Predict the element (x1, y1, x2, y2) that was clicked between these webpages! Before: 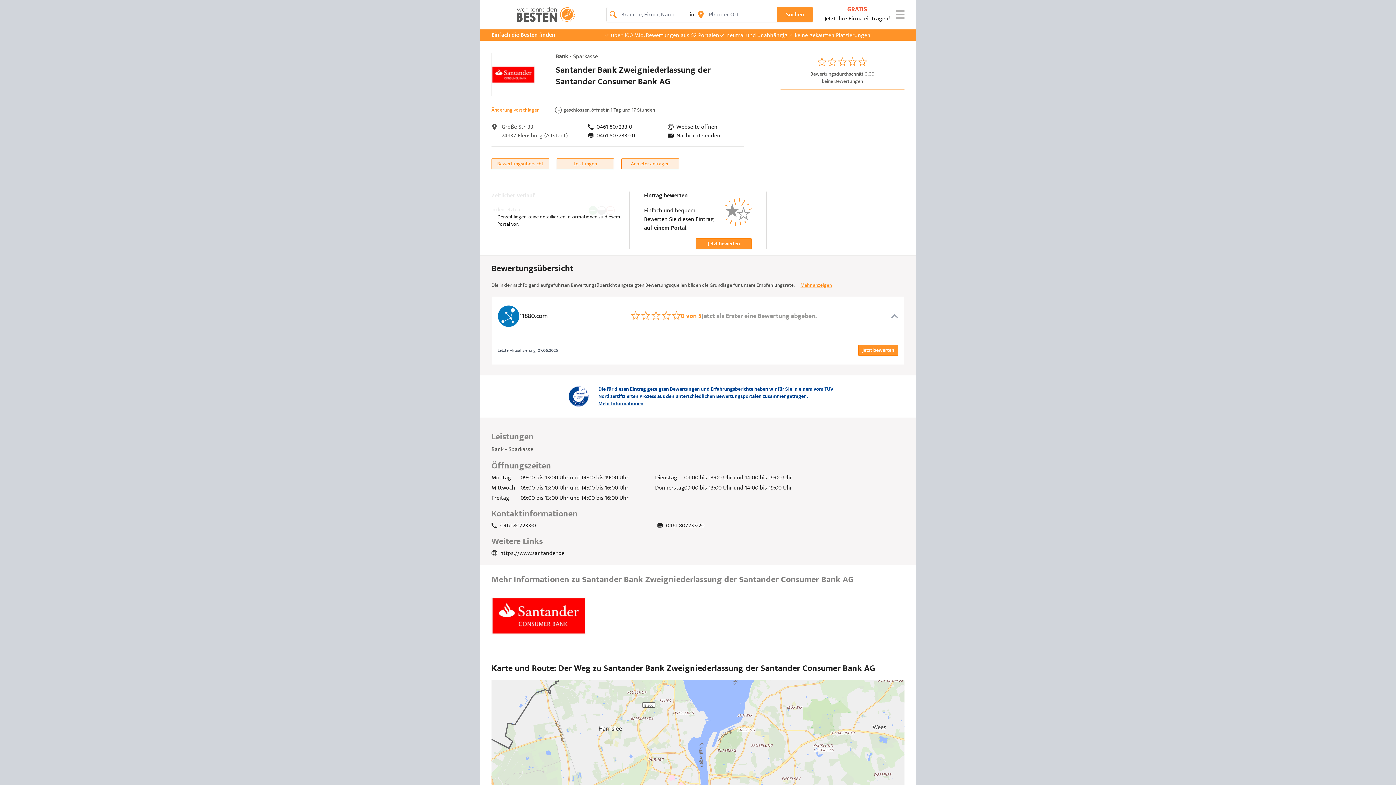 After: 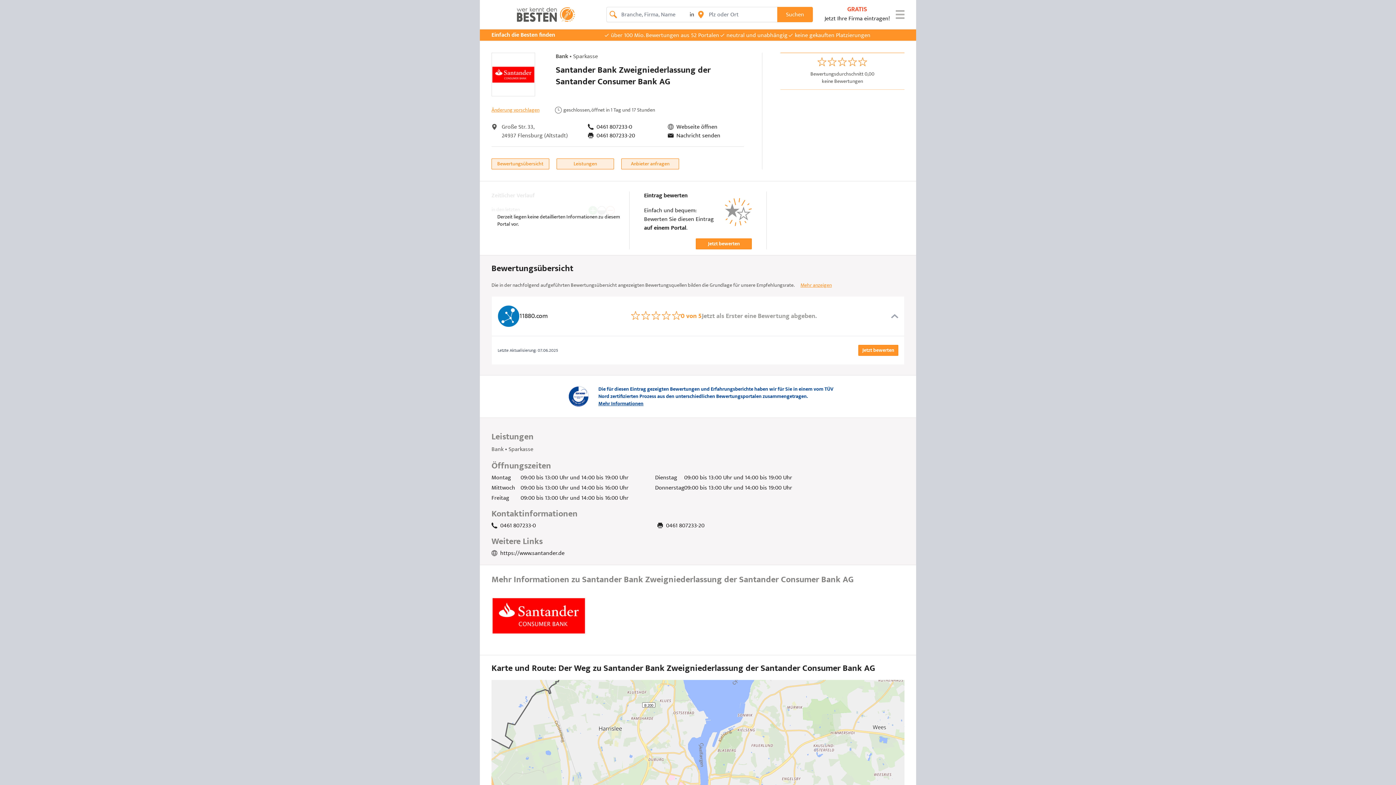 Action: bbox: (587, 122, 664, 131) label: 0461 807233-0